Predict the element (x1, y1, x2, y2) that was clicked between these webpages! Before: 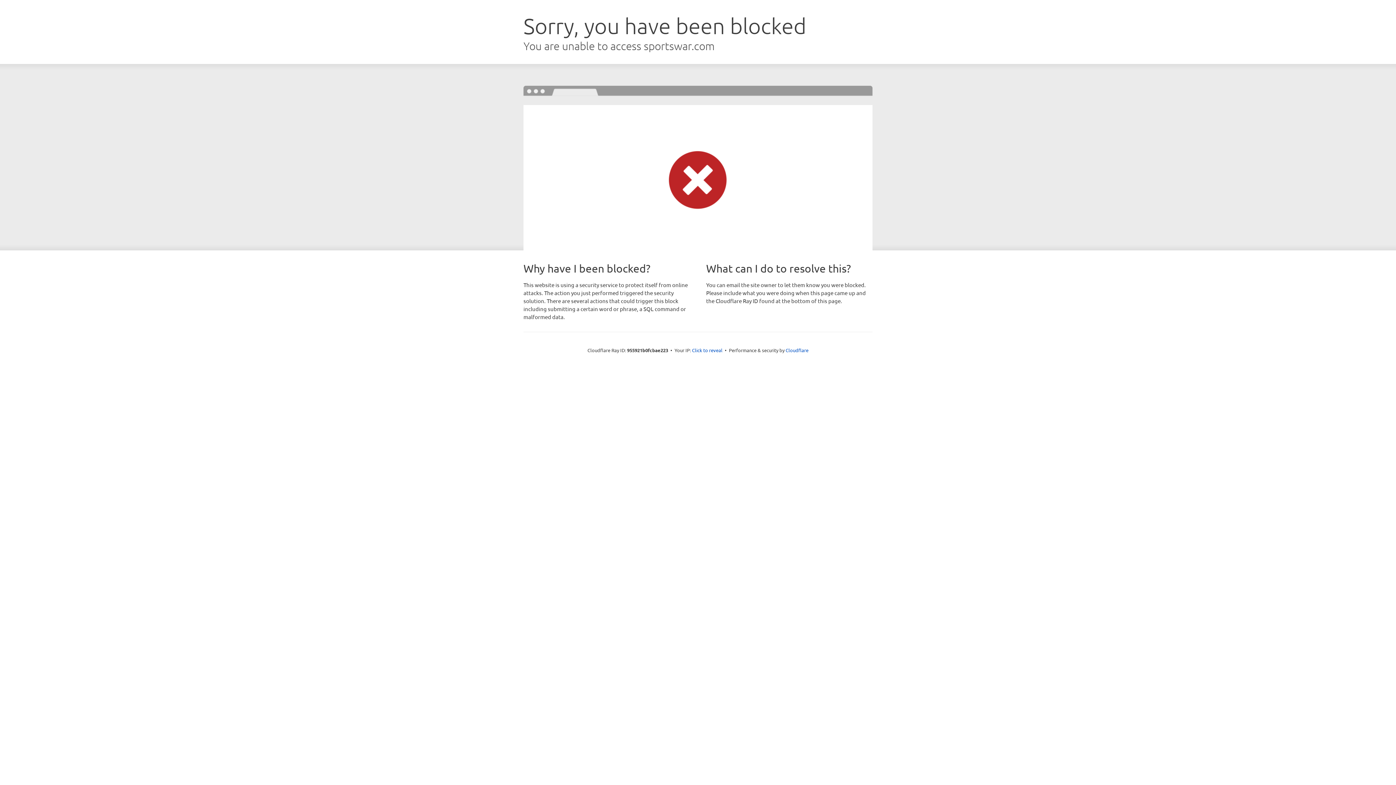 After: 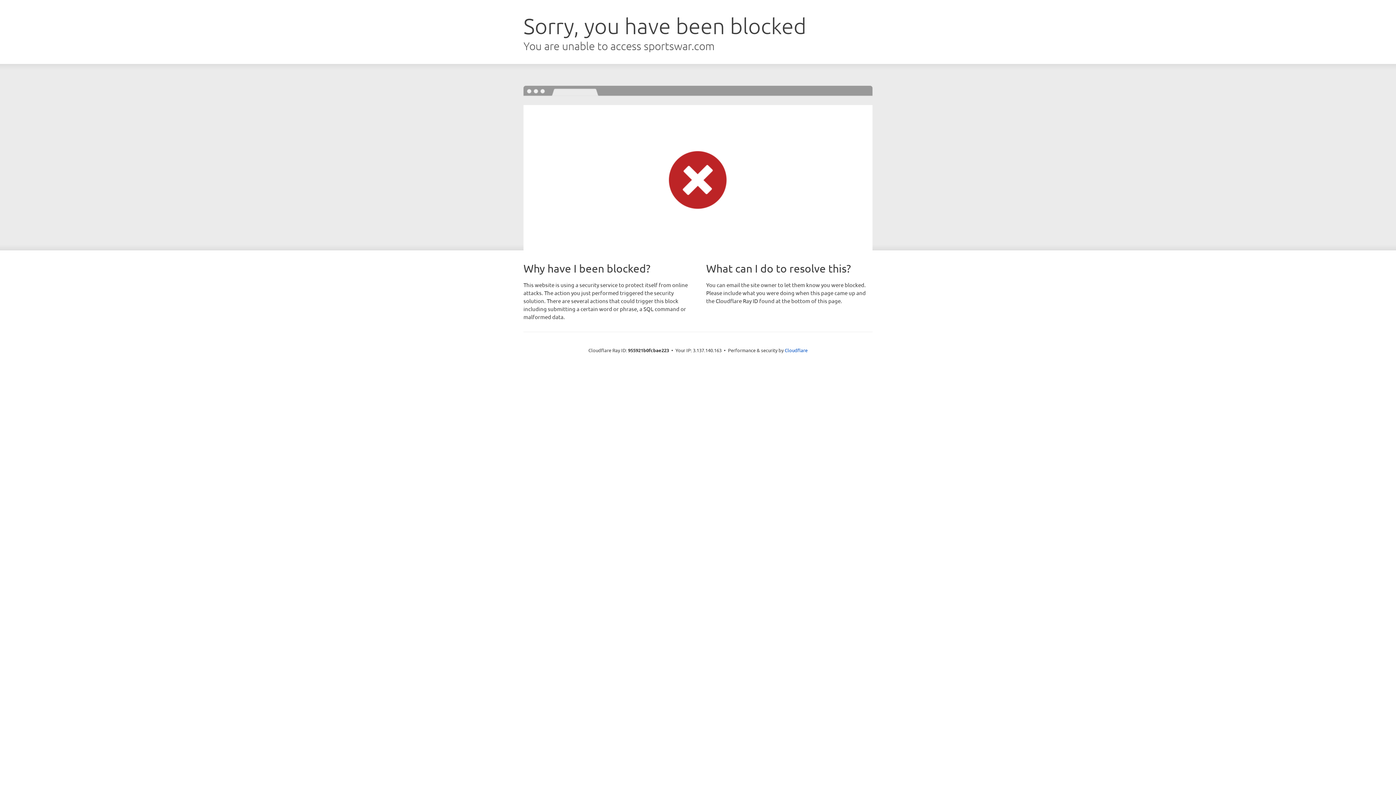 Action: bbox: (692, 346, 722, 353) label: Click to reveal